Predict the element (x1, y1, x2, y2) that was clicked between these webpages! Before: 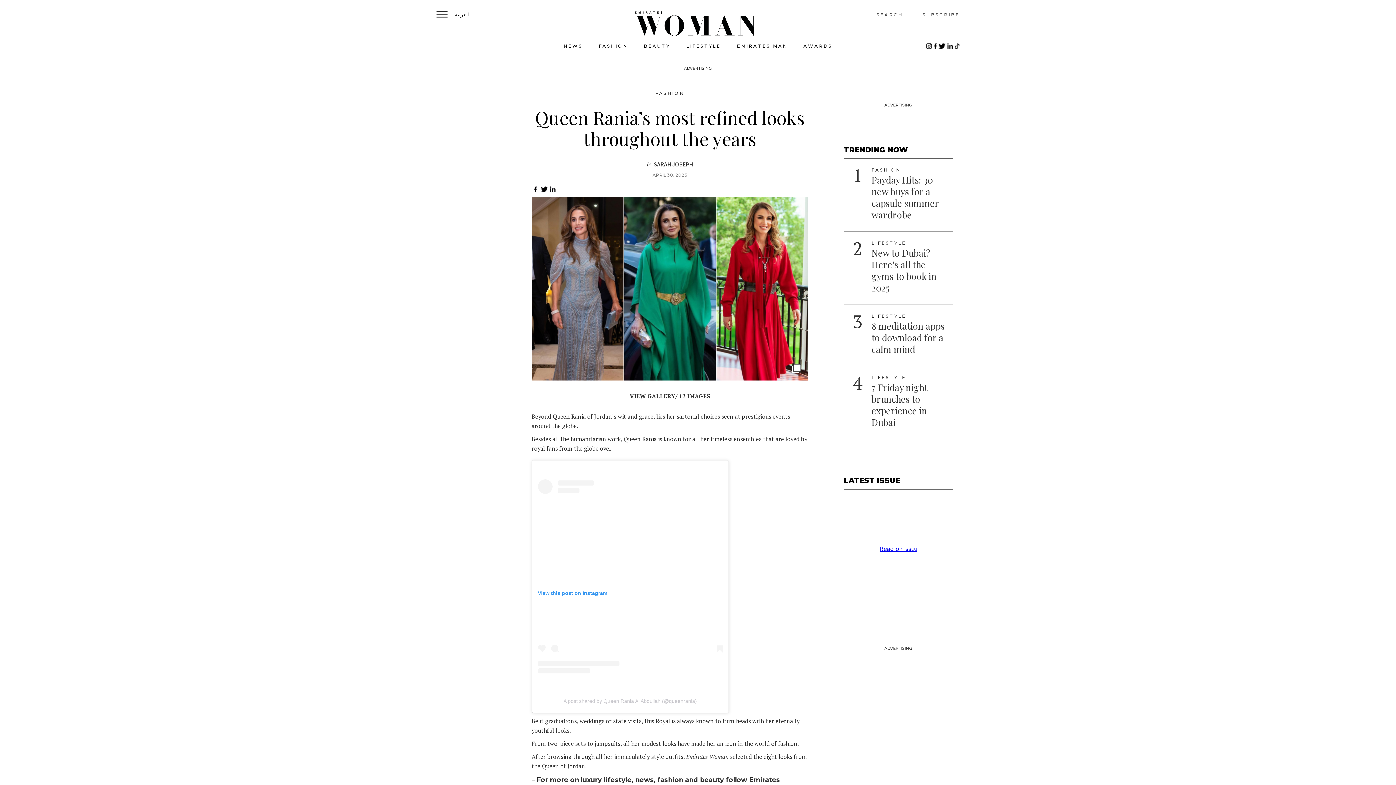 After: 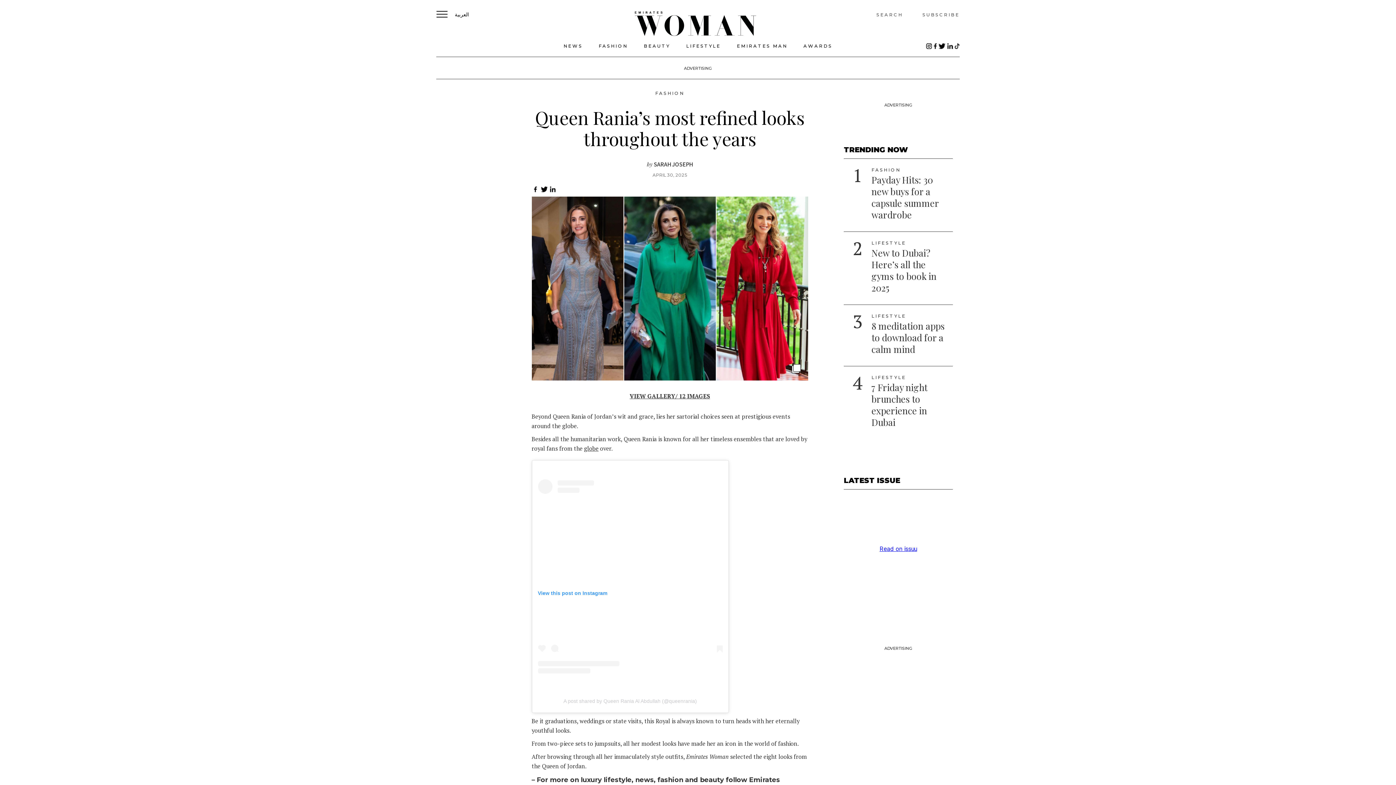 Action: bbox: (933, 42, 937, 48)